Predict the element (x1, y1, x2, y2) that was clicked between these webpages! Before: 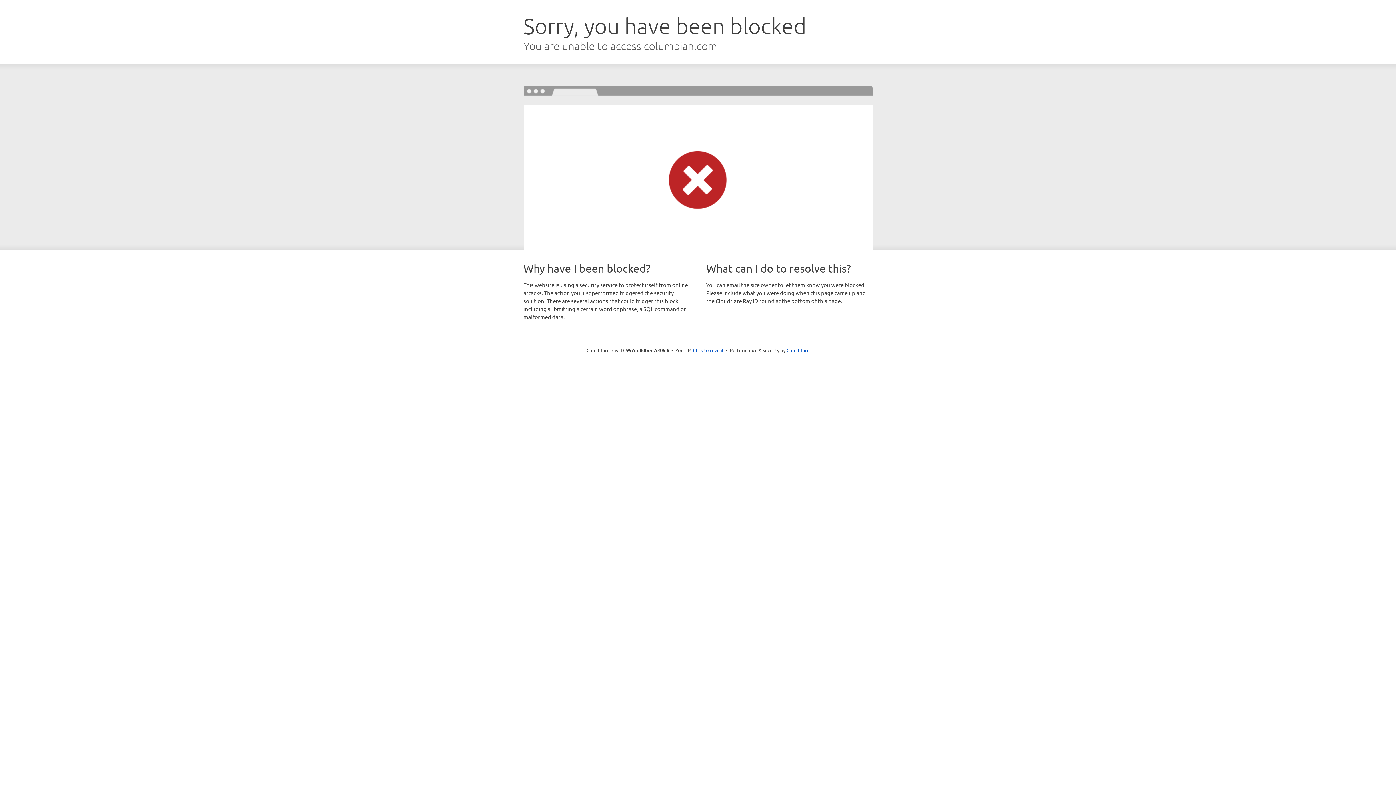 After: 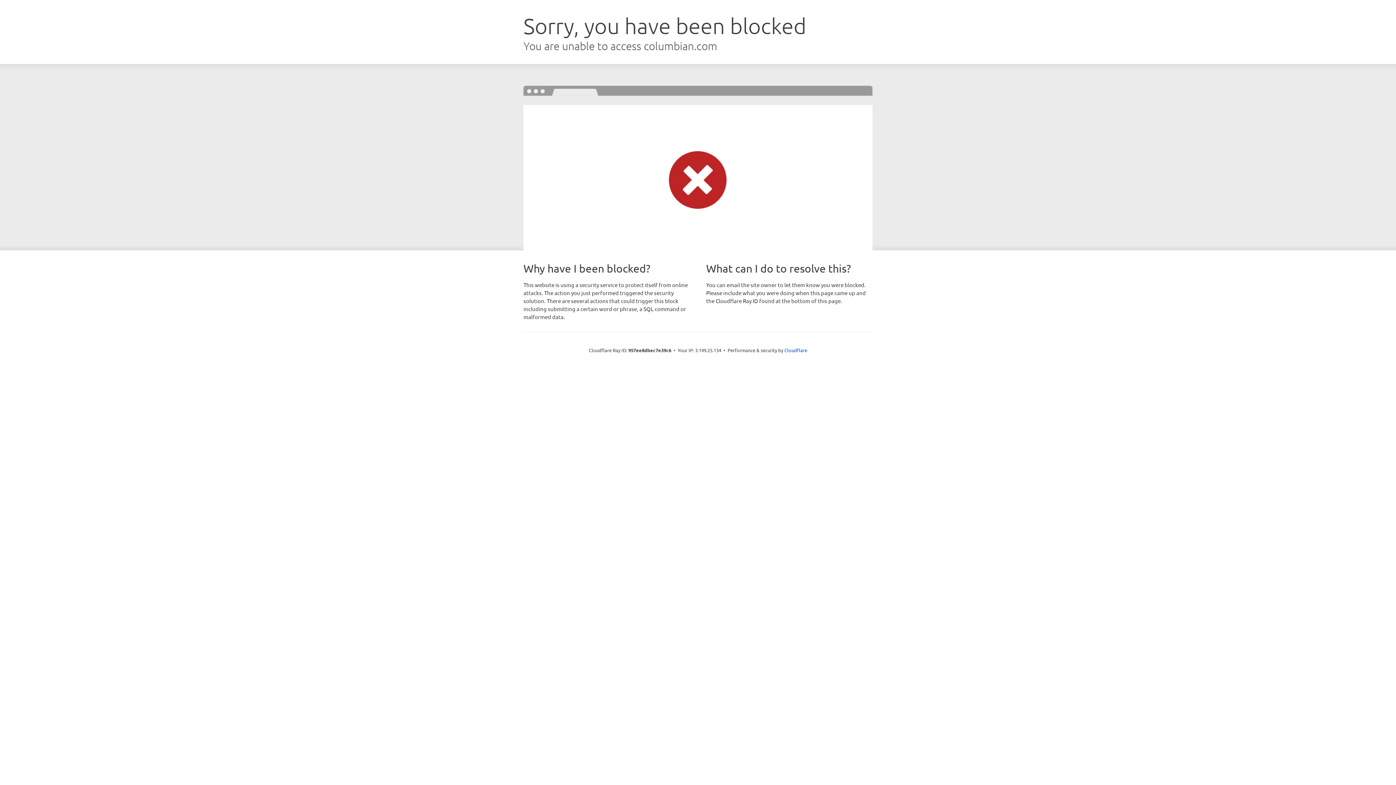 Action: bbox: (693, 346, 723, 353) label: Click to reveal